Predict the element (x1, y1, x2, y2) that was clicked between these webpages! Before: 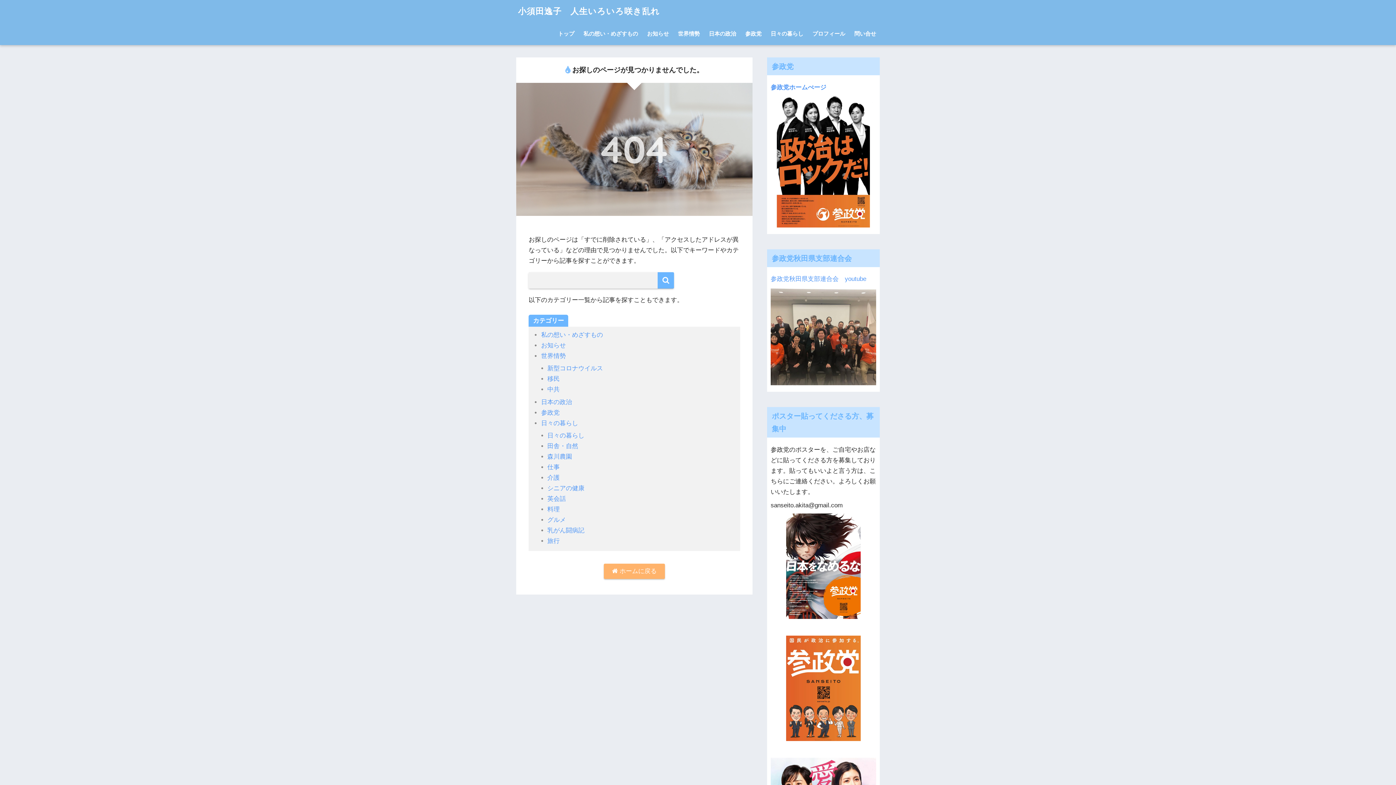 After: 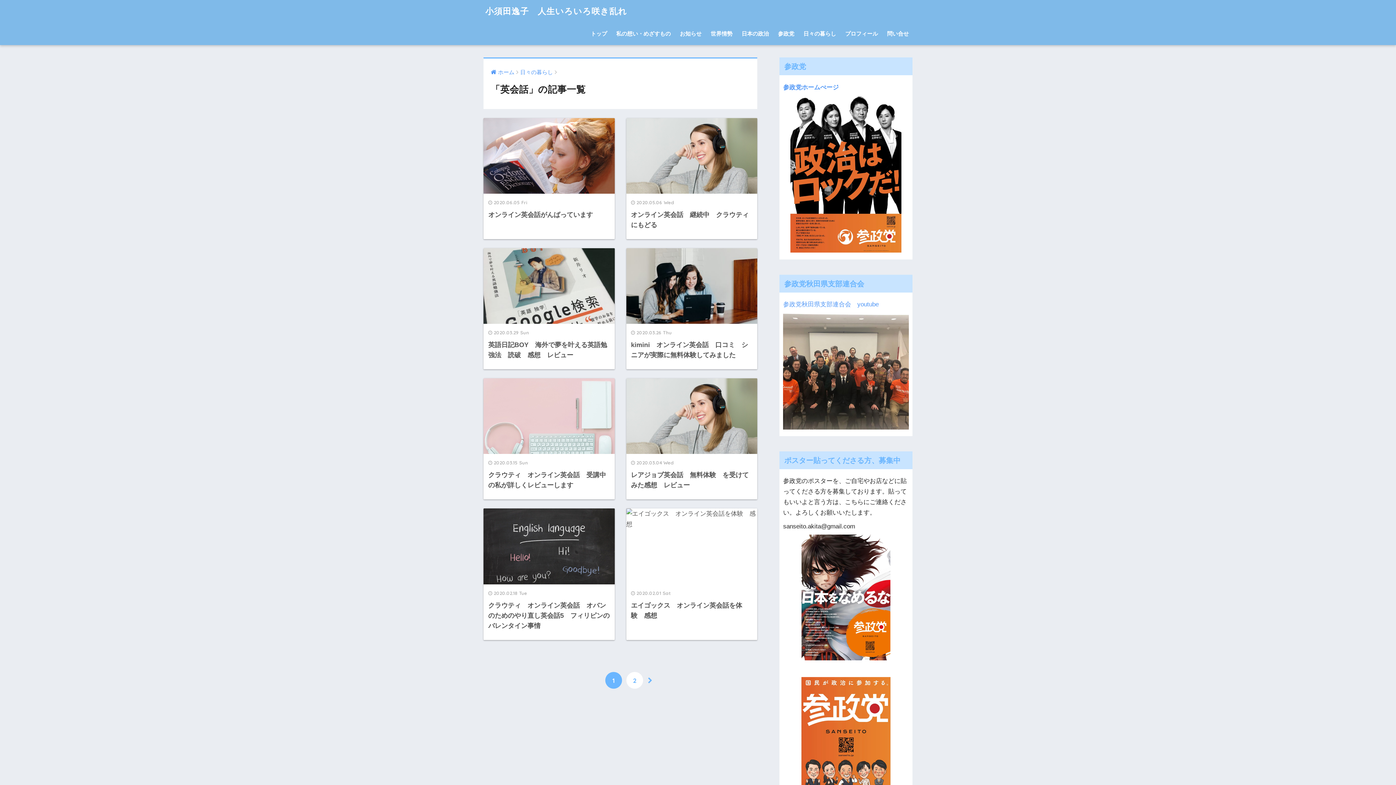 Action: label: 英会話 bbox: (547, 495, 566, 502)